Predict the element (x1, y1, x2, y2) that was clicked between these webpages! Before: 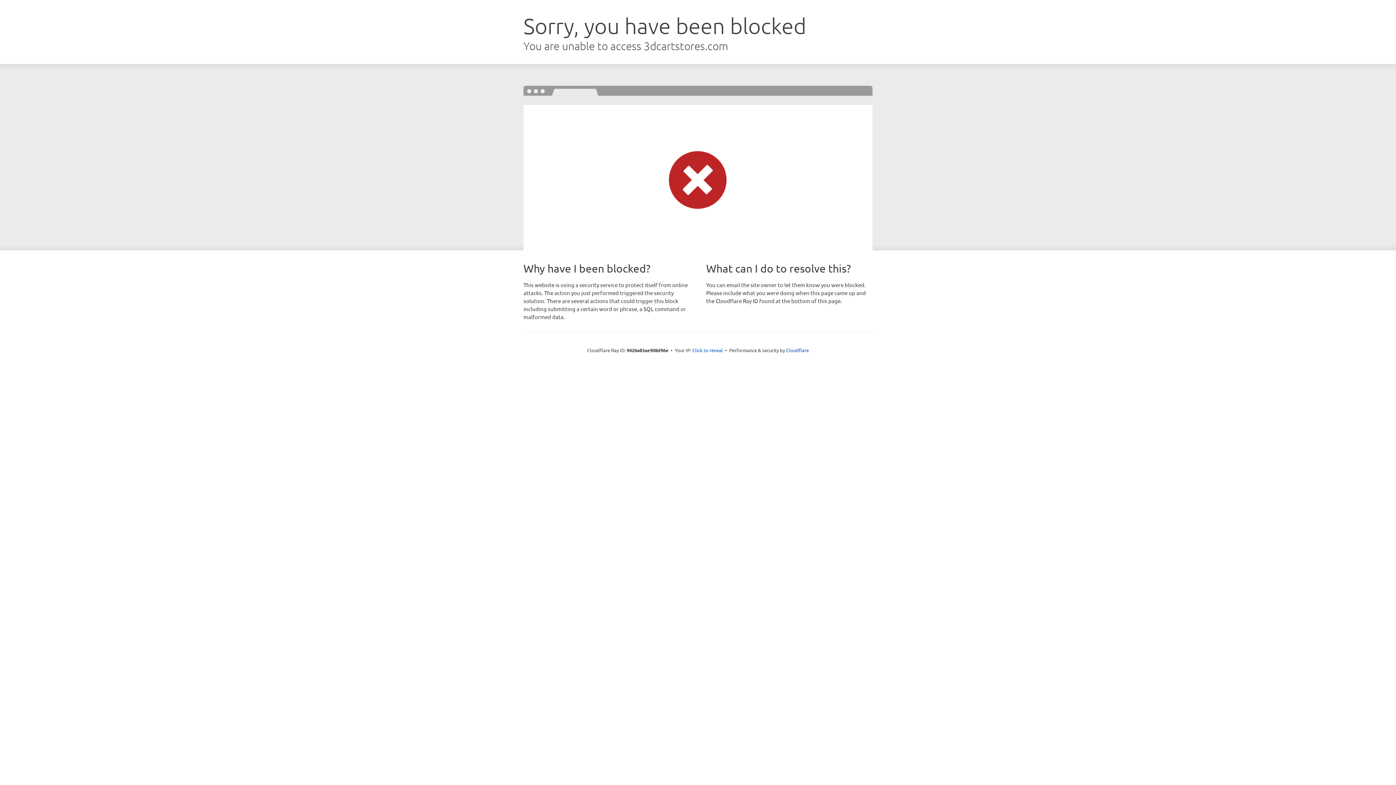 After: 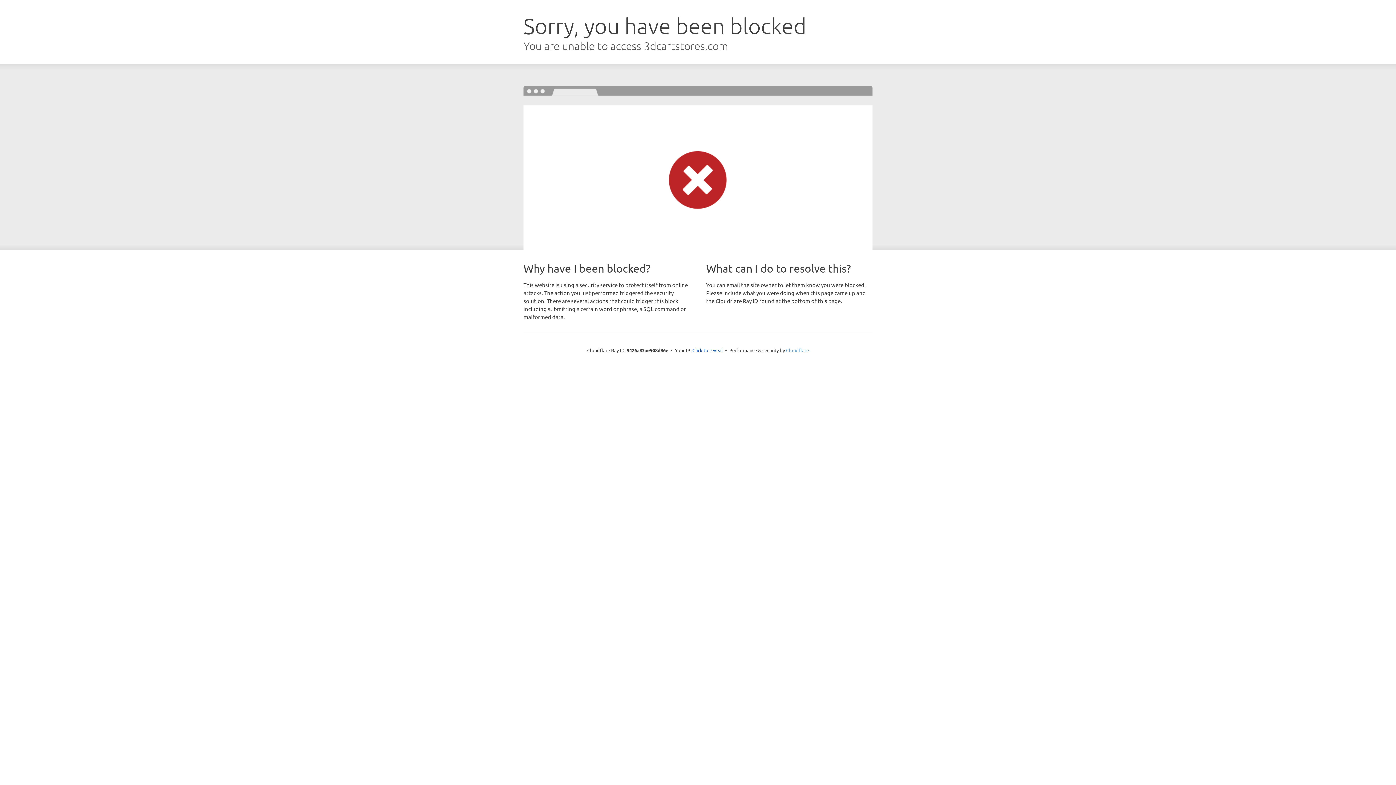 Action: bbox: (786, 347, 809, 353) label: Cloudflare